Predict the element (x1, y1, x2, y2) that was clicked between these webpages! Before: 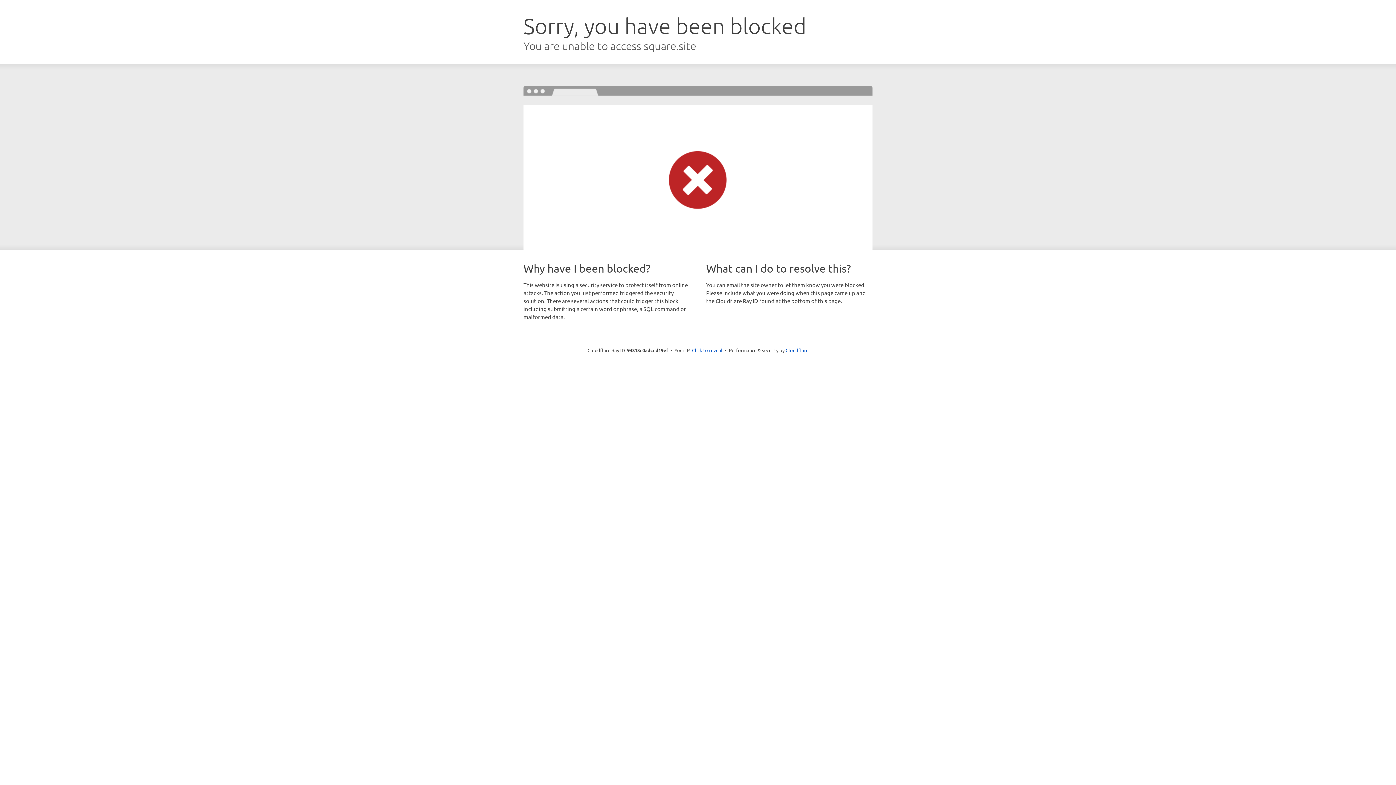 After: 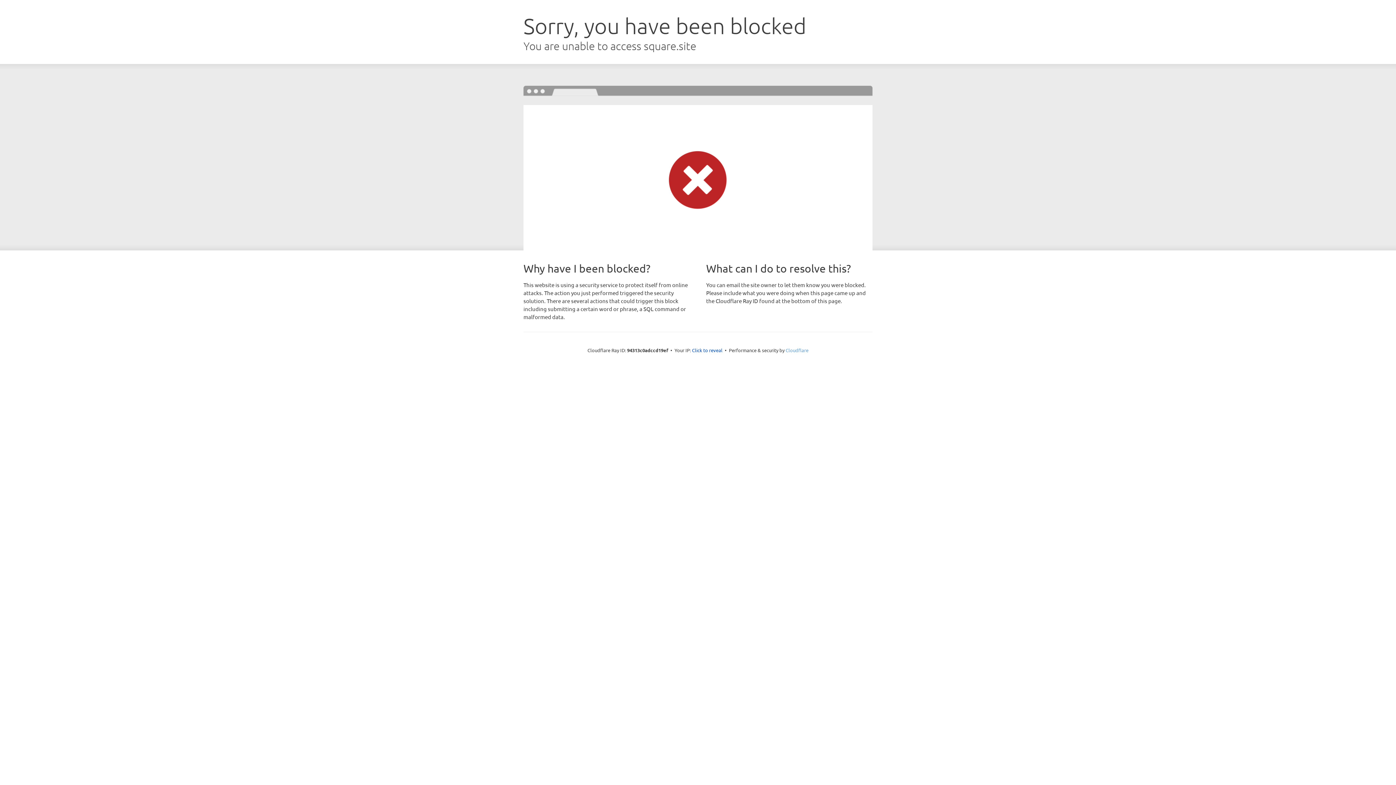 Action: bbox: (785, 347, 808, 353) label: Cloudflare